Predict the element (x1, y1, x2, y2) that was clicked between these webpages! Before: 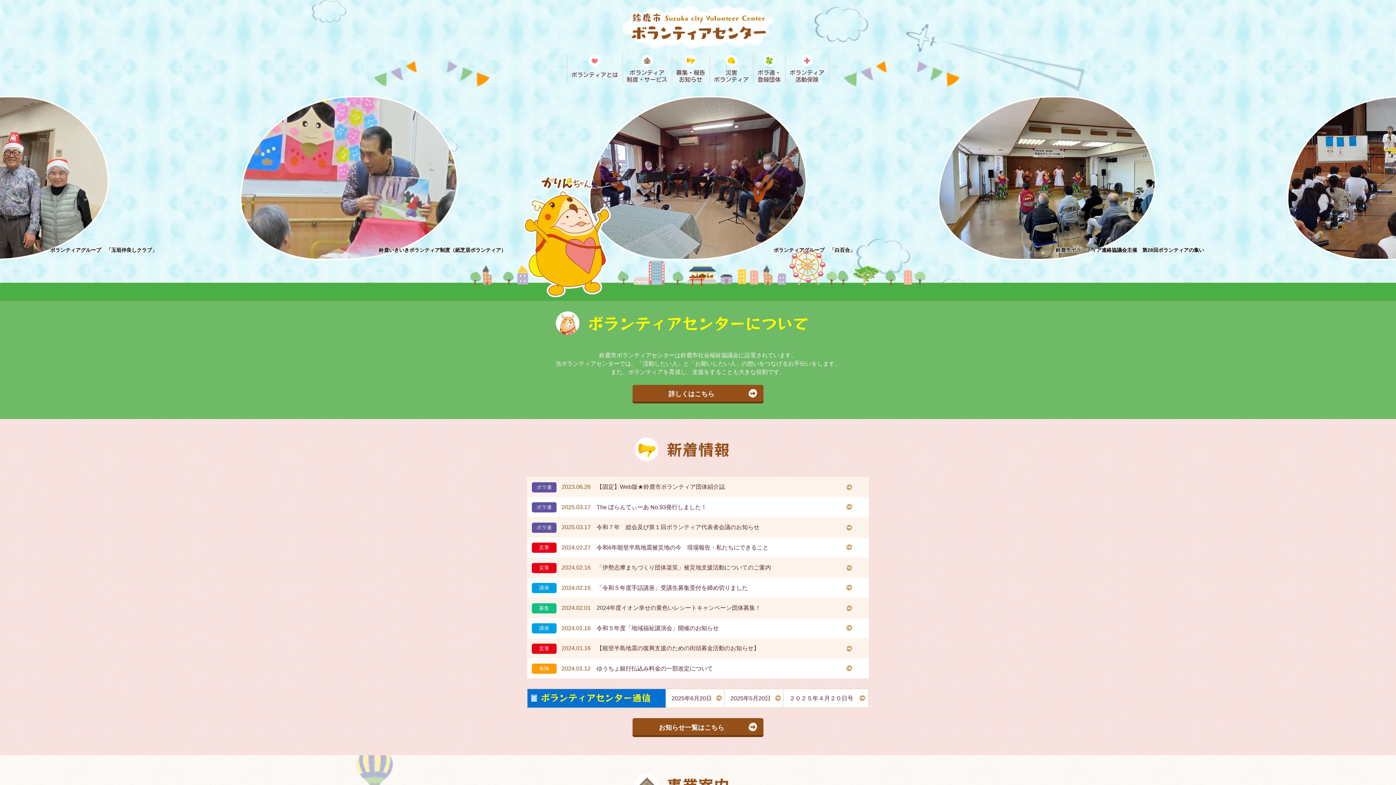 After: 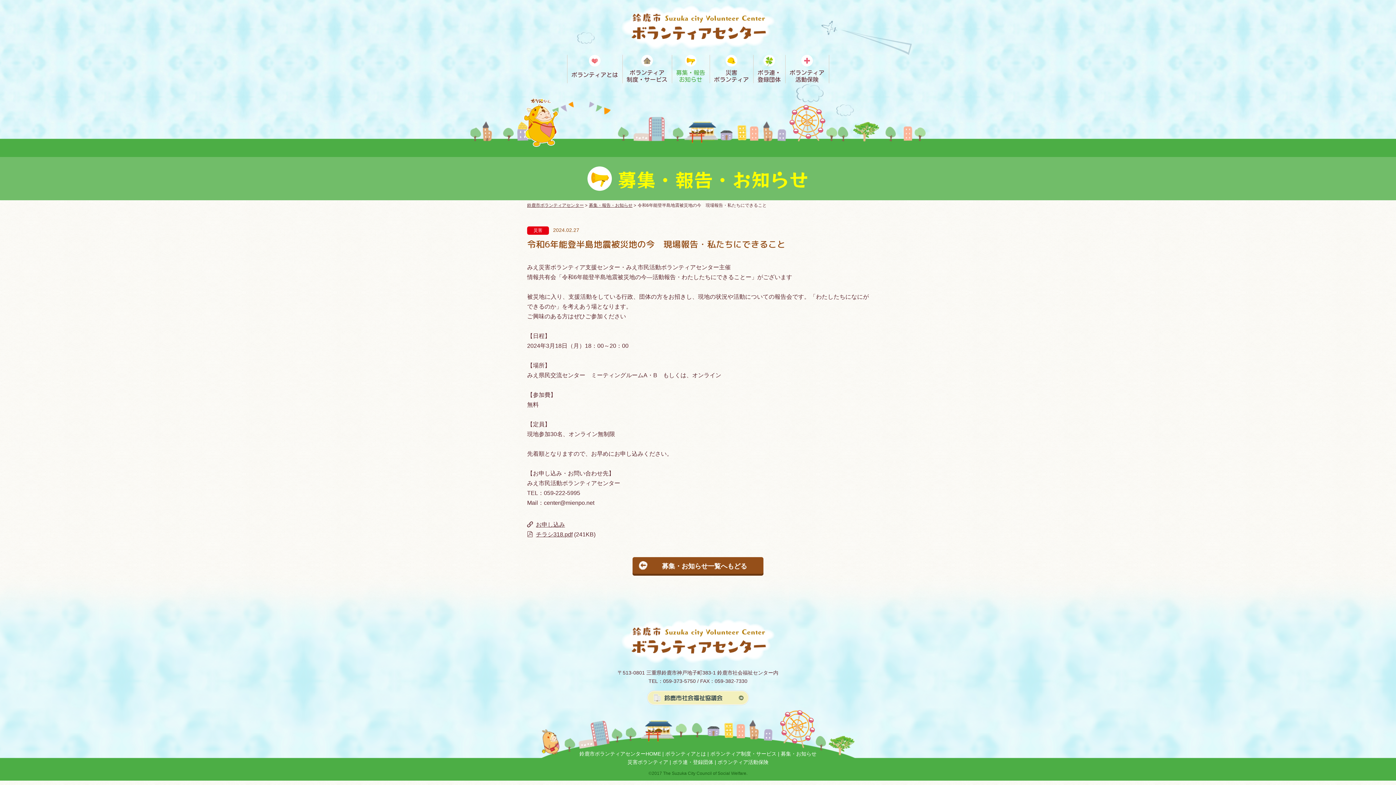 Action: label: 災害2024.02.27令和6年能登半島地震被災地の今　現場報告・私たちにできること bbox: (527, 537, 869, 557)